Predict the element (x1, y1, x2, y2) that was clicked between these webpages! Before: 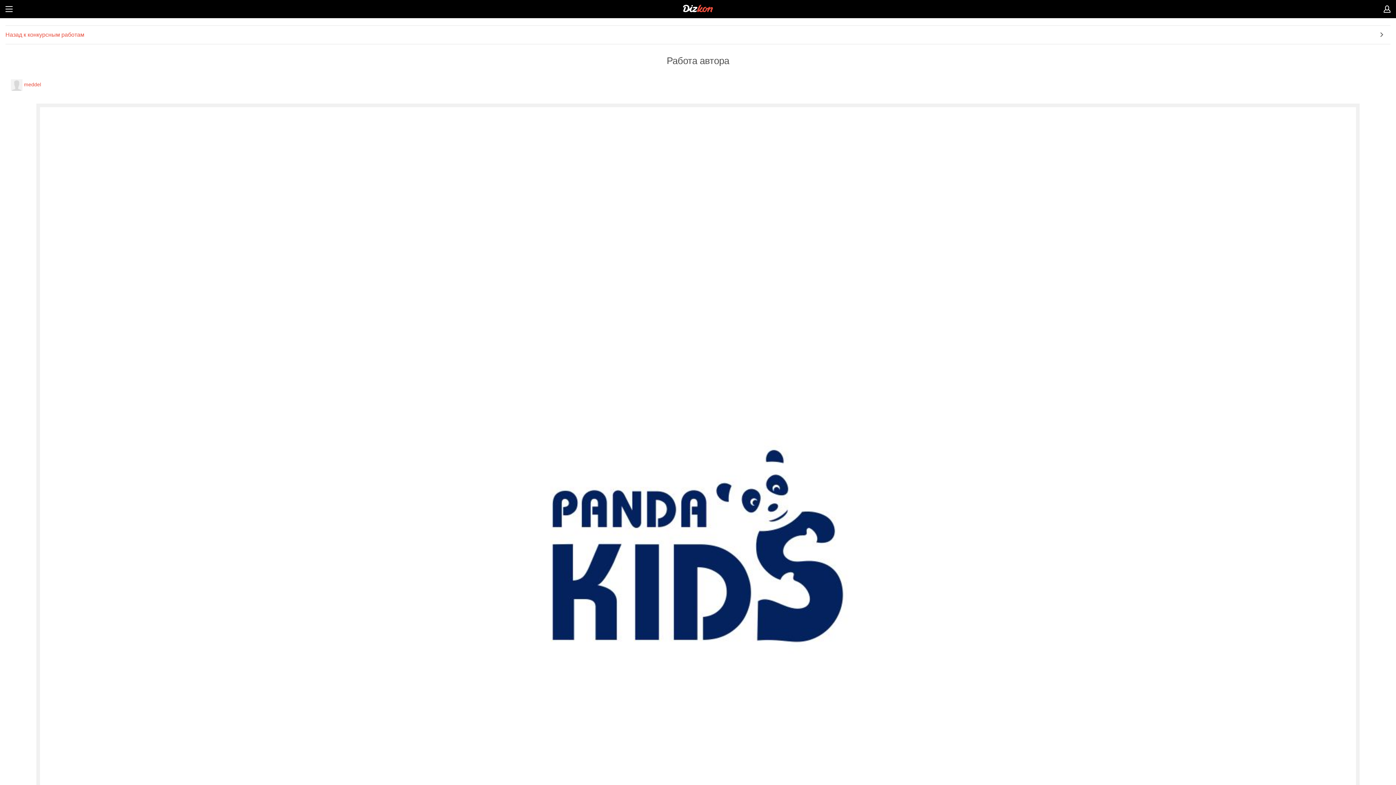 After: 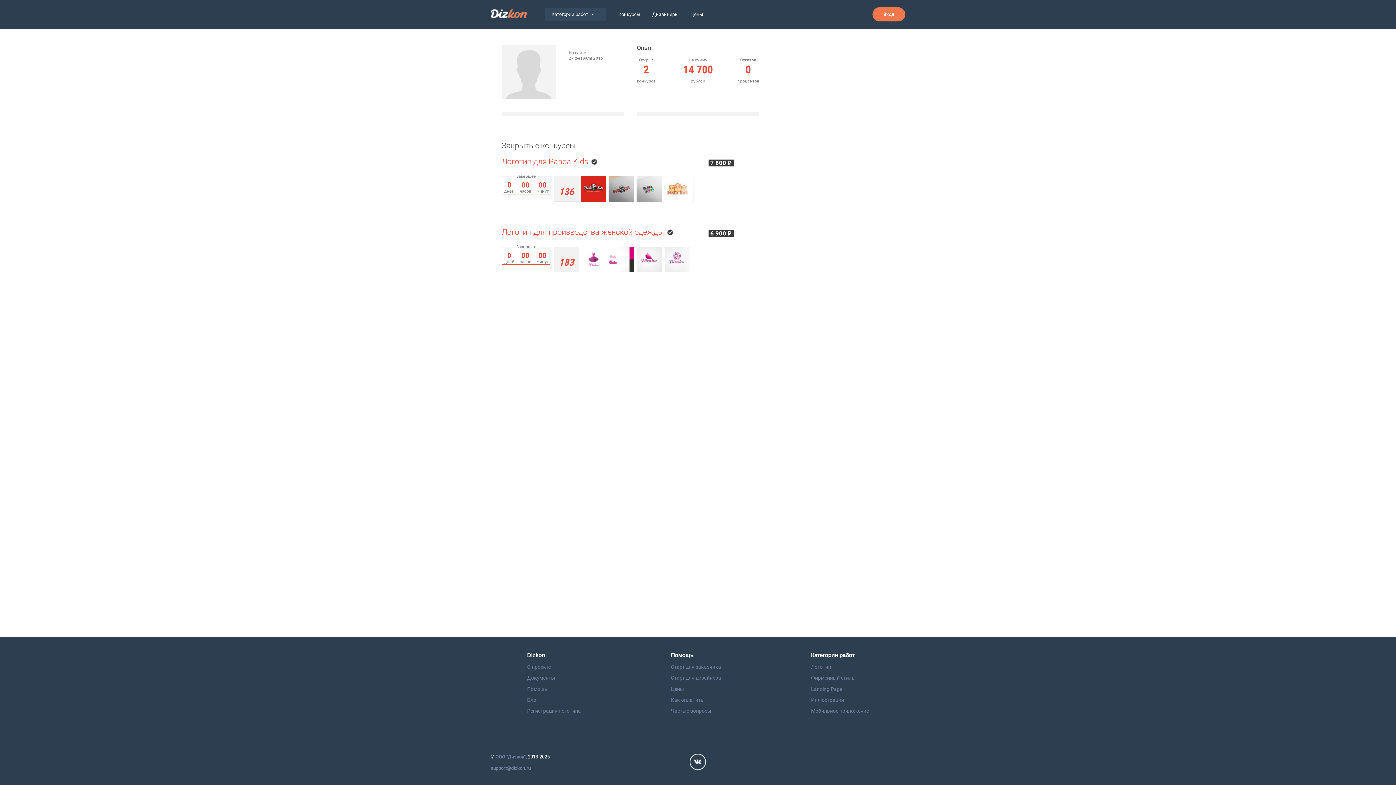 Action: bbox: (10, 81, 22, 87)